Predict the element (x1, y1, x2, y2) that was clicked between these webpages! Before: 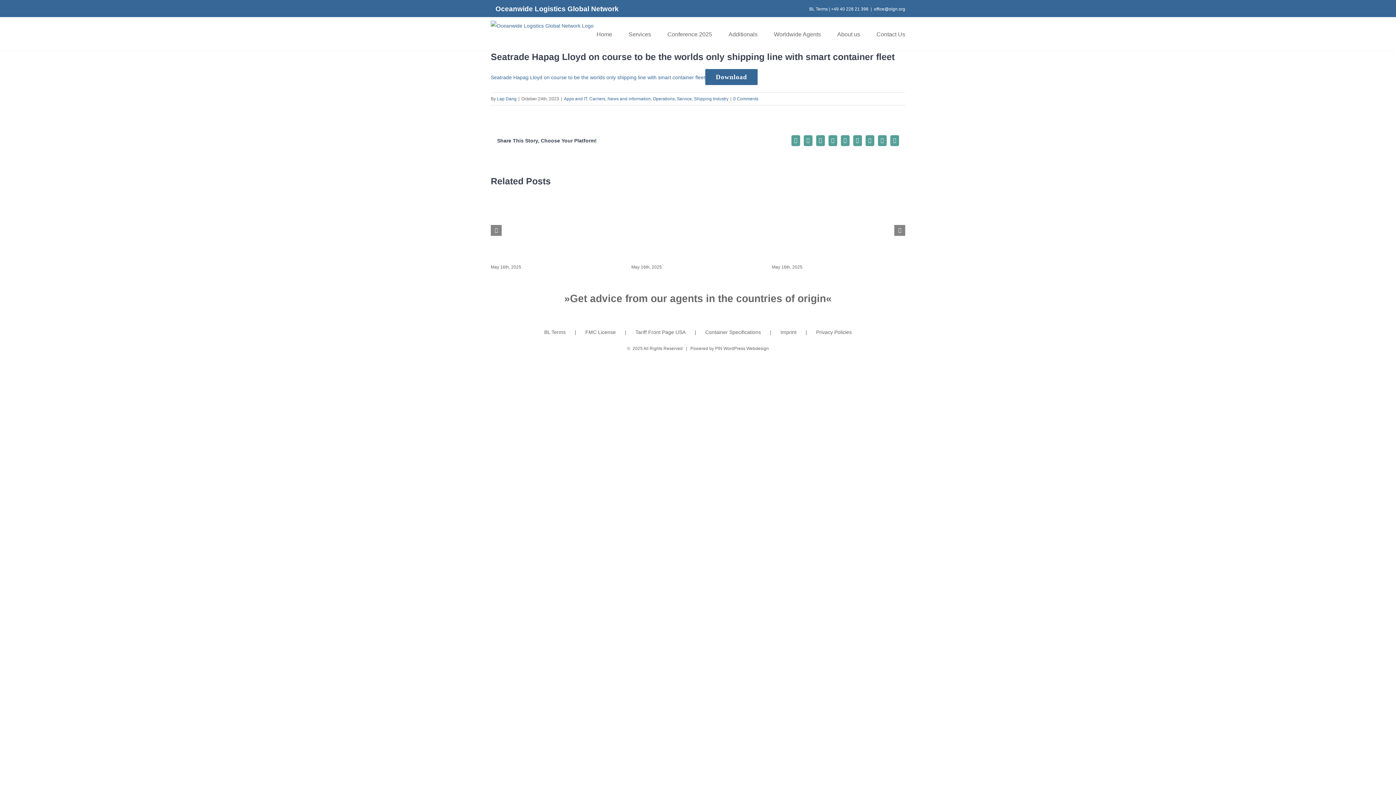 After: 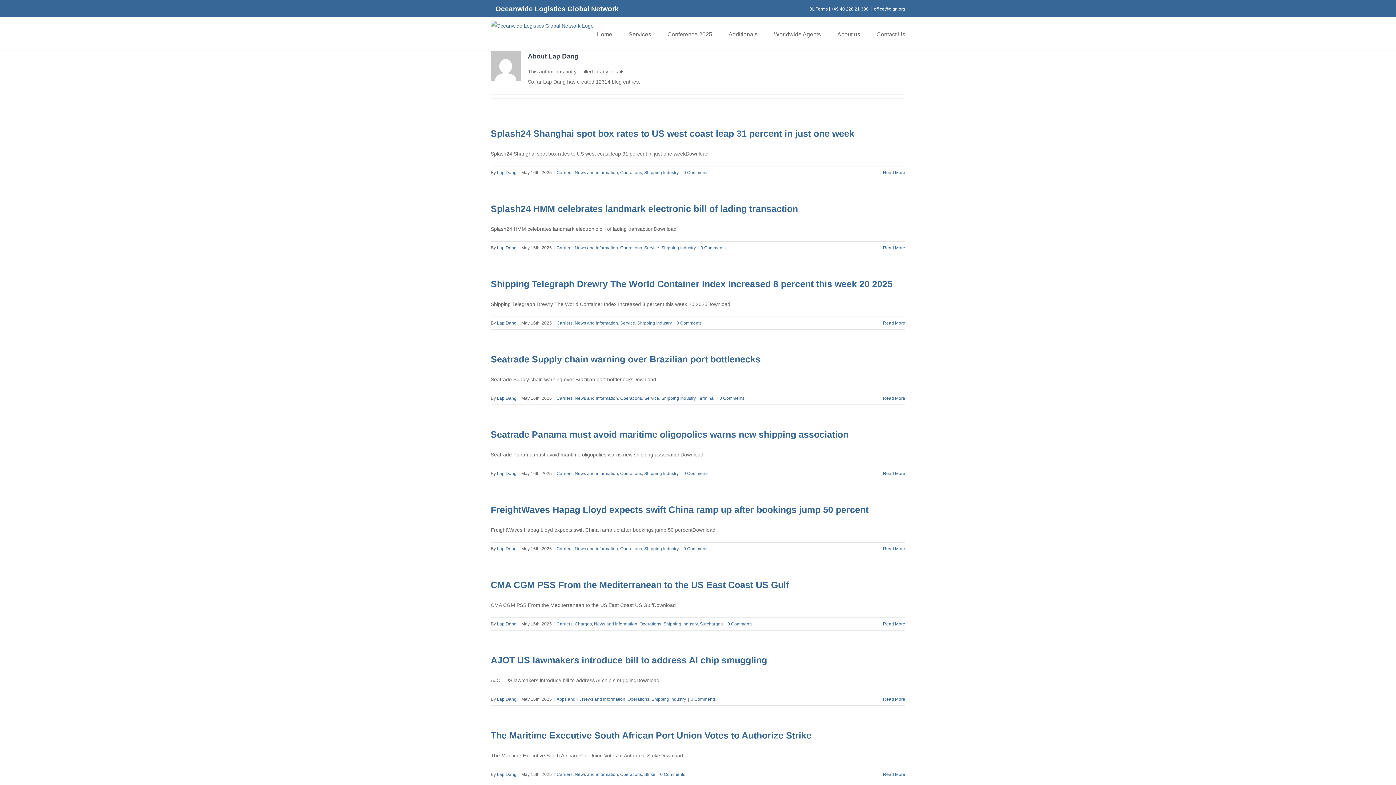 Action: bbox: (497, 96, 516, 101) label: Lap Dang